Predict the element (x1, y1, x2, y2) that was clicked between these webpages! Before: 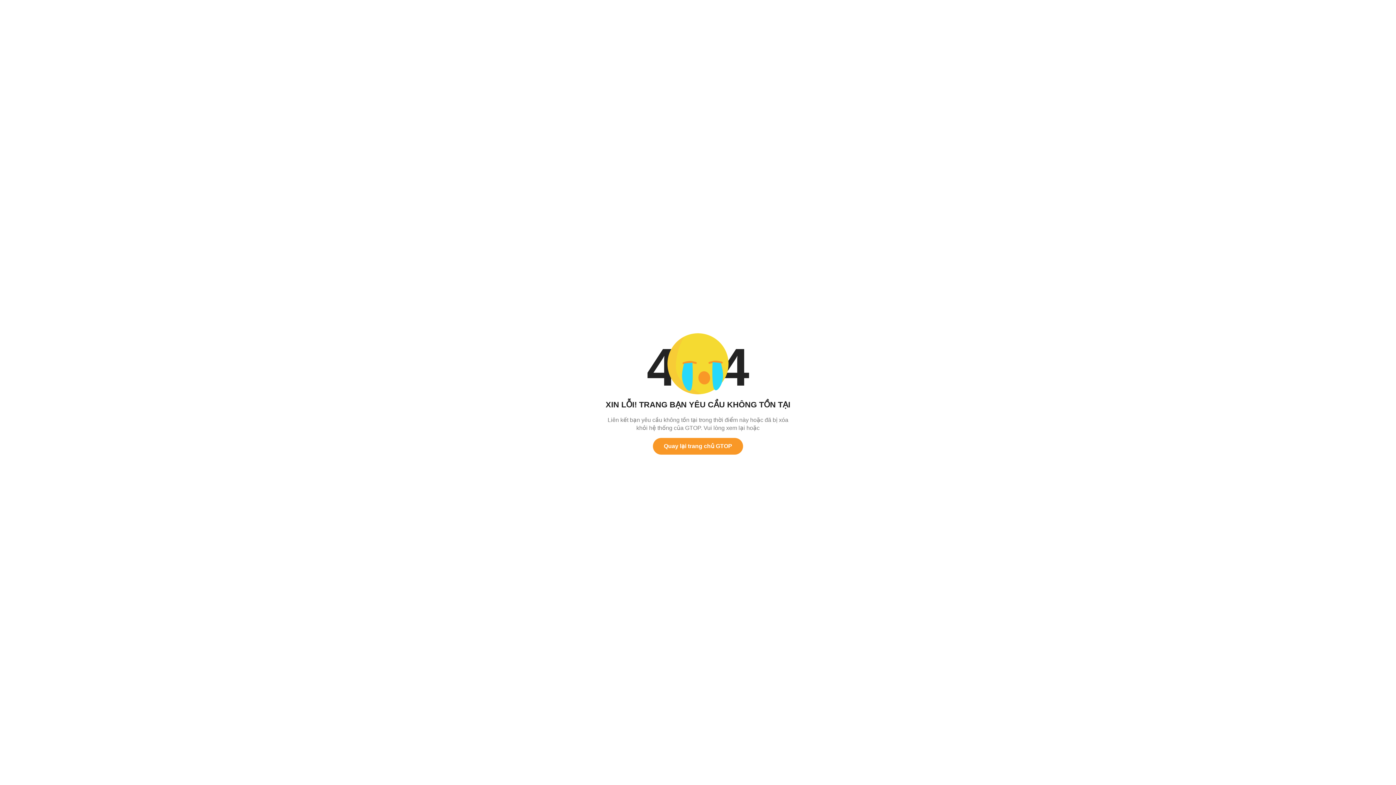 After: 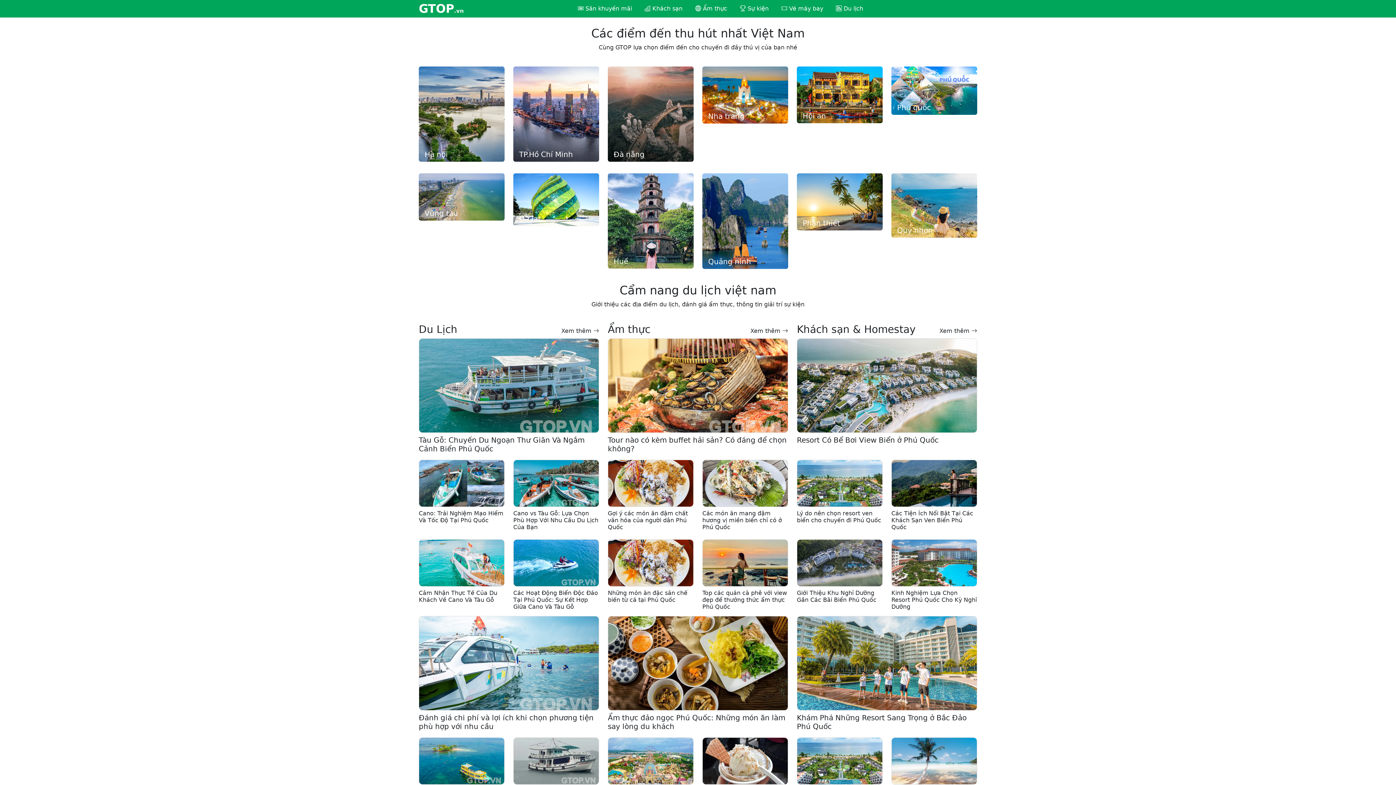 Action: bbox: (653, 438, 743, 454) label: Quay lại trang chủ GTOP